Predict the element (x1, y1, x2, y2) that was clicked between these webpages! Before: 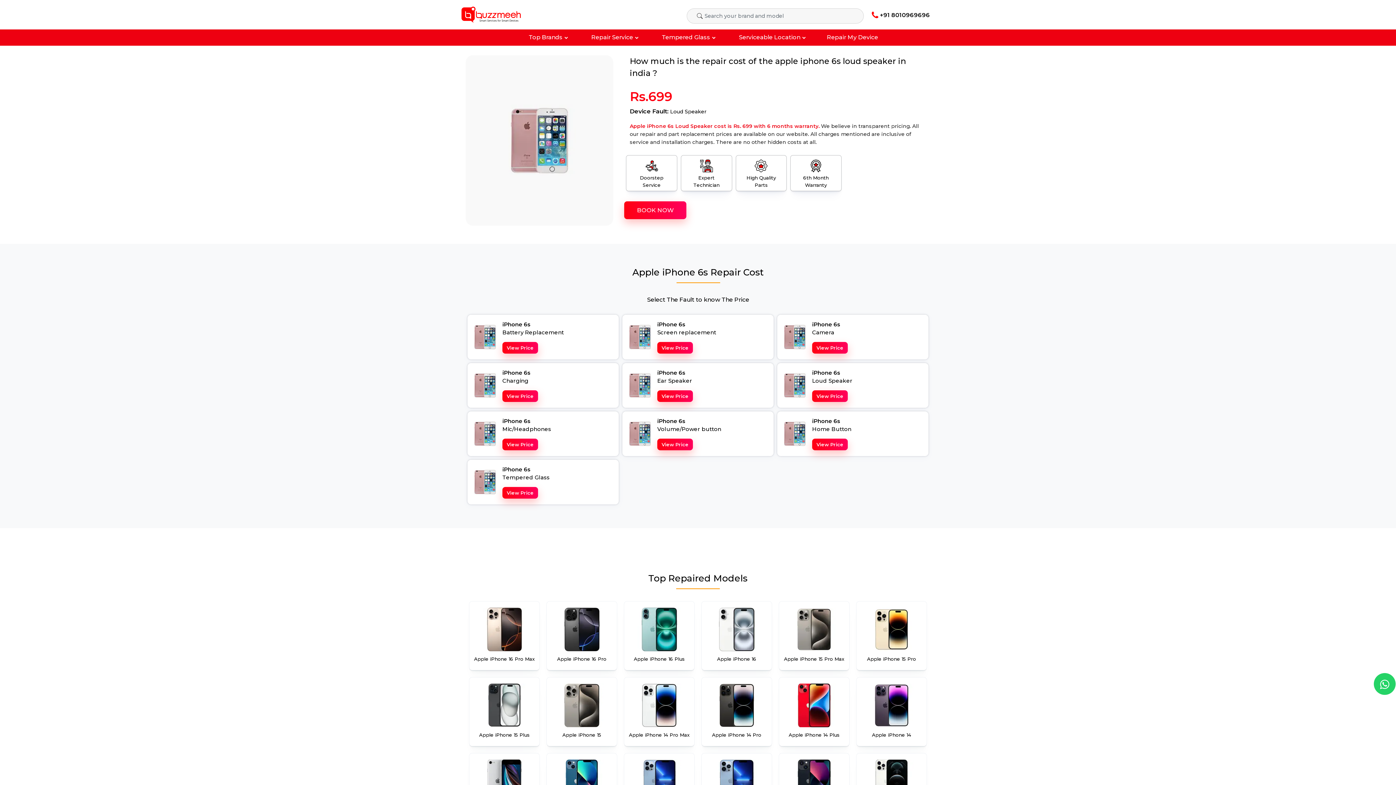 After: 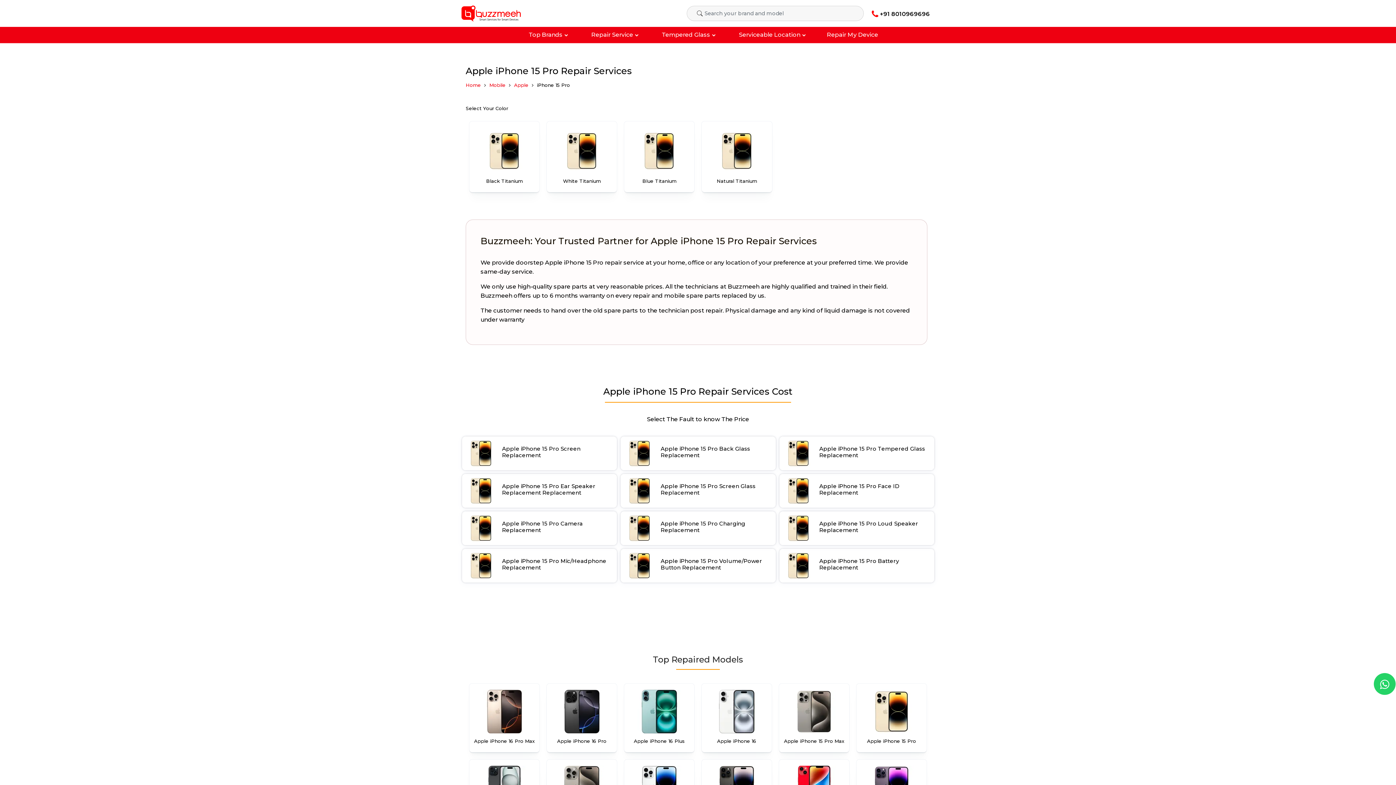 Action: bbox: (870, 625, 913, 632)